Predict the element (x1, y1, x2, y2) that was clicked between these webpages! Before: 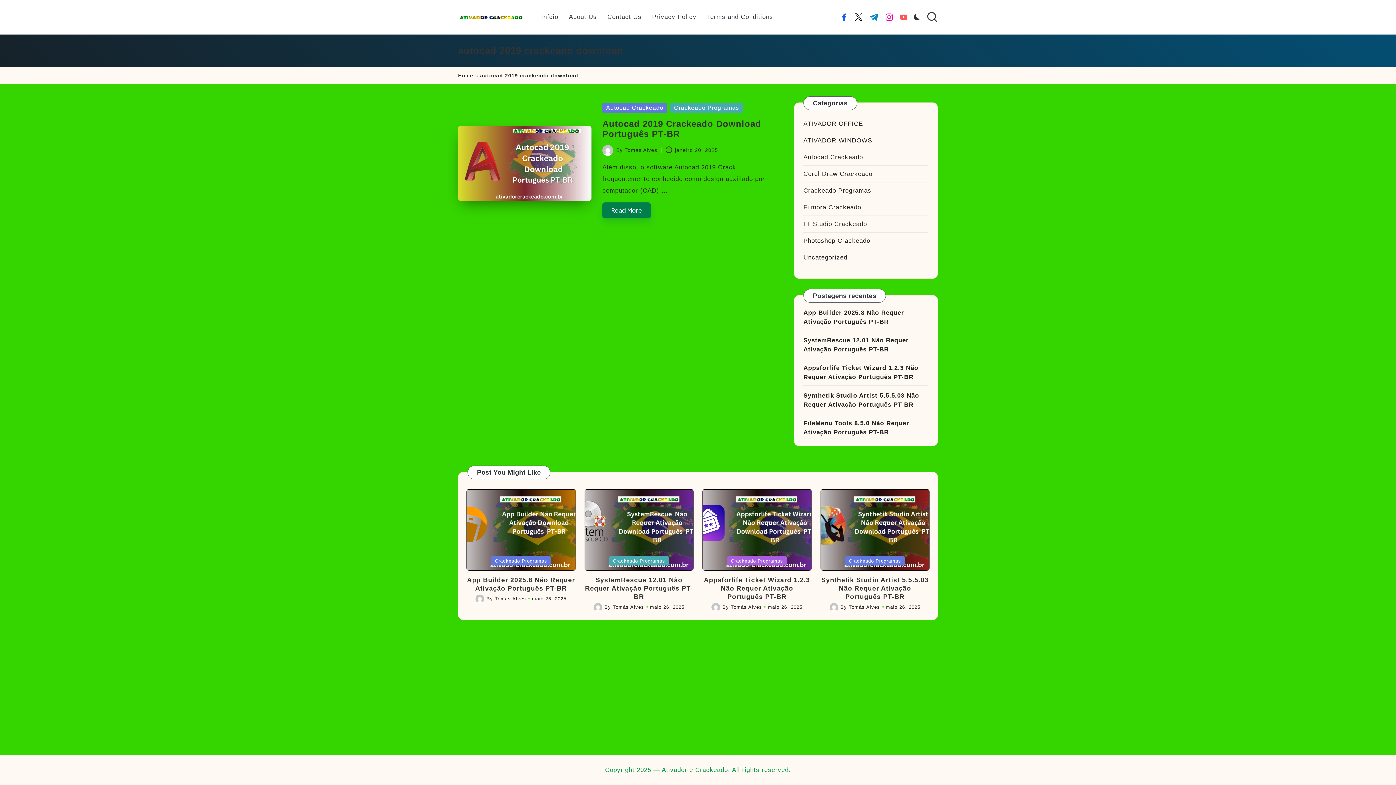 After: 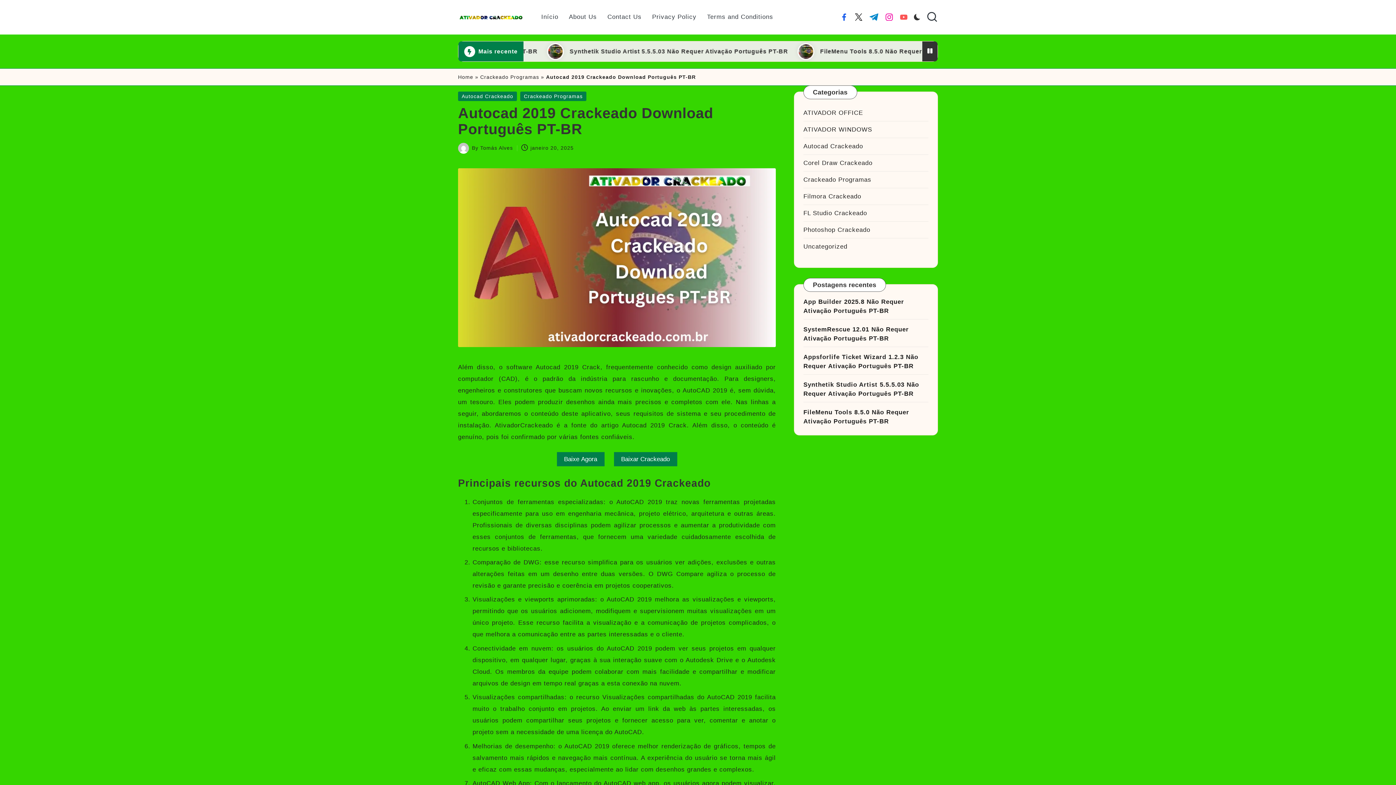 Action: bbox: (458, 125, 591, 200)